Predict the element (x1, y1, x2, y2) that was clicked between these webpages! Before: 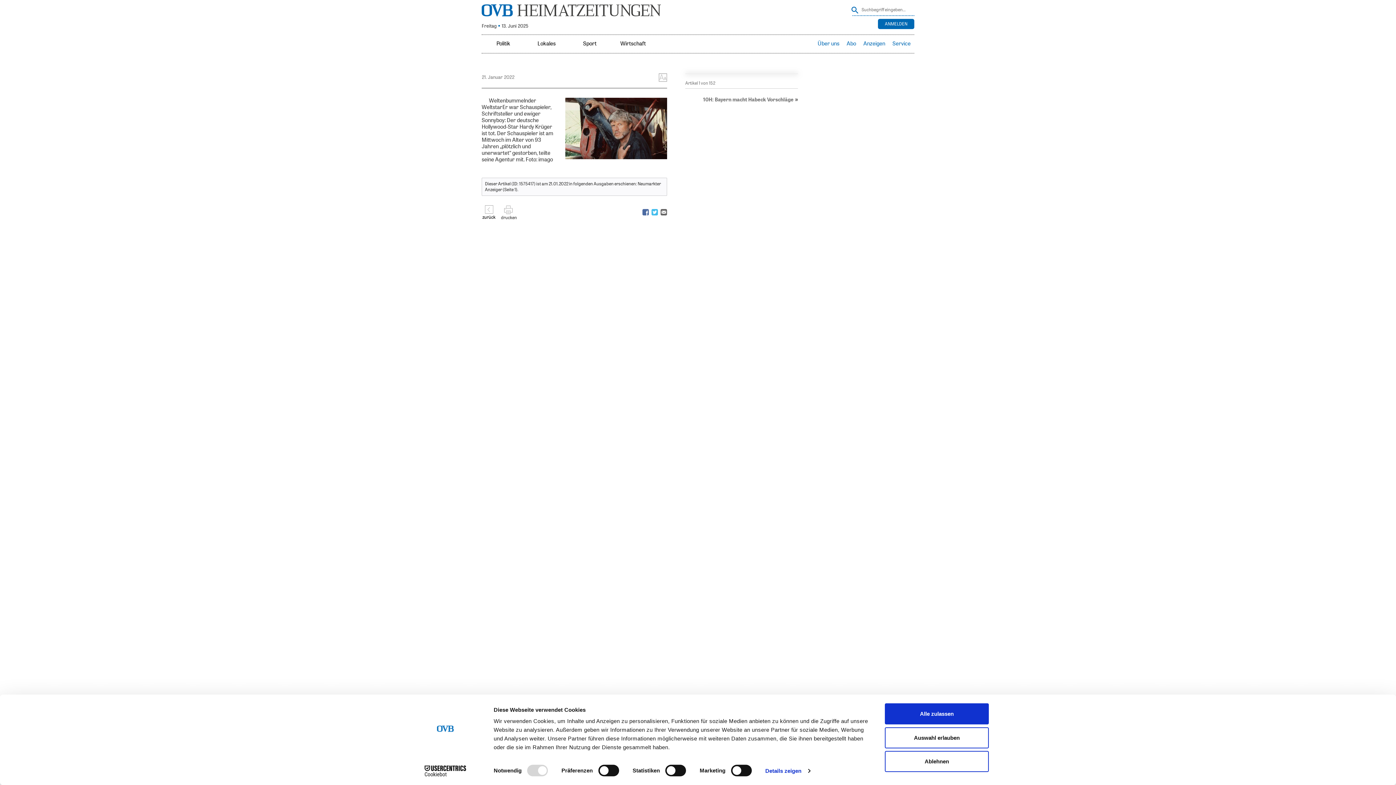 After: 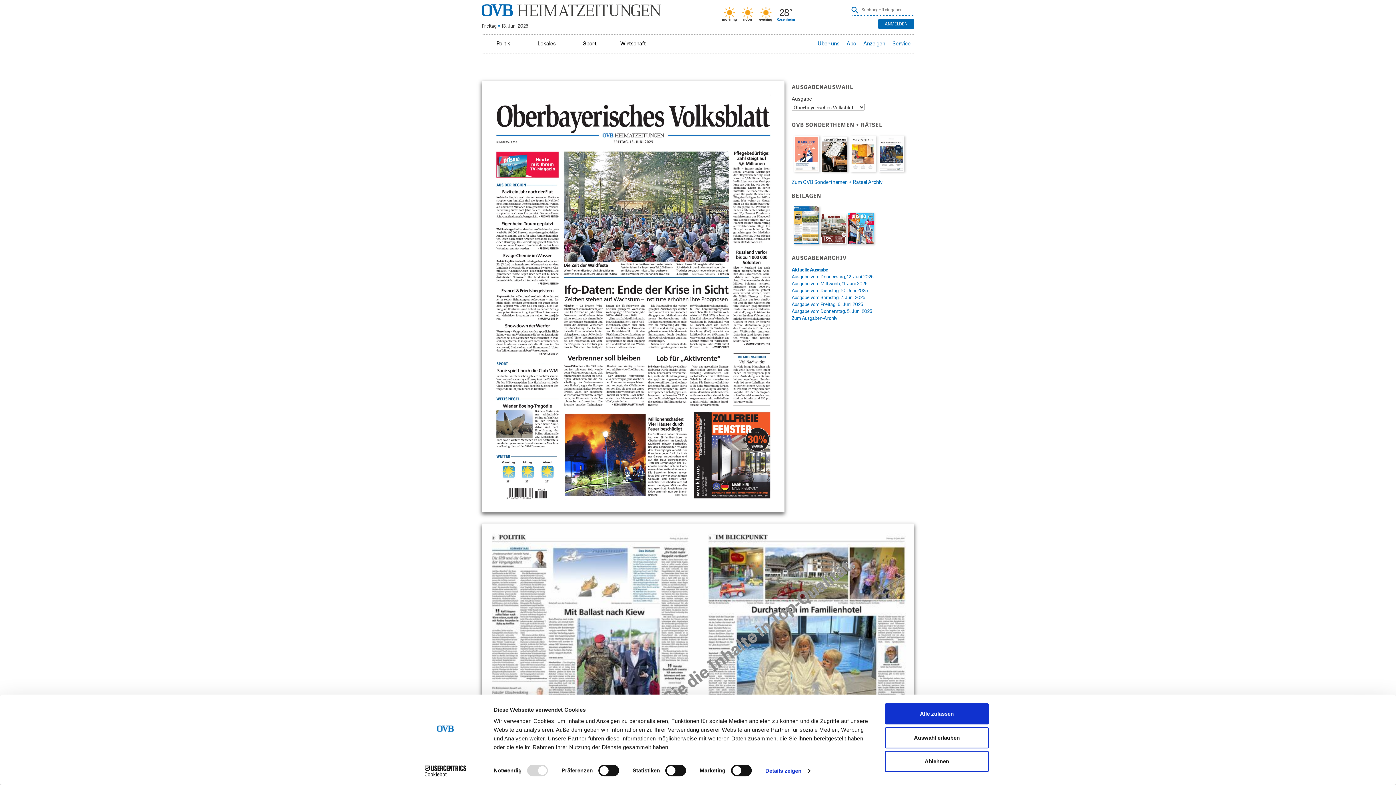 Action: bbox: (481, 4, 661, 16)